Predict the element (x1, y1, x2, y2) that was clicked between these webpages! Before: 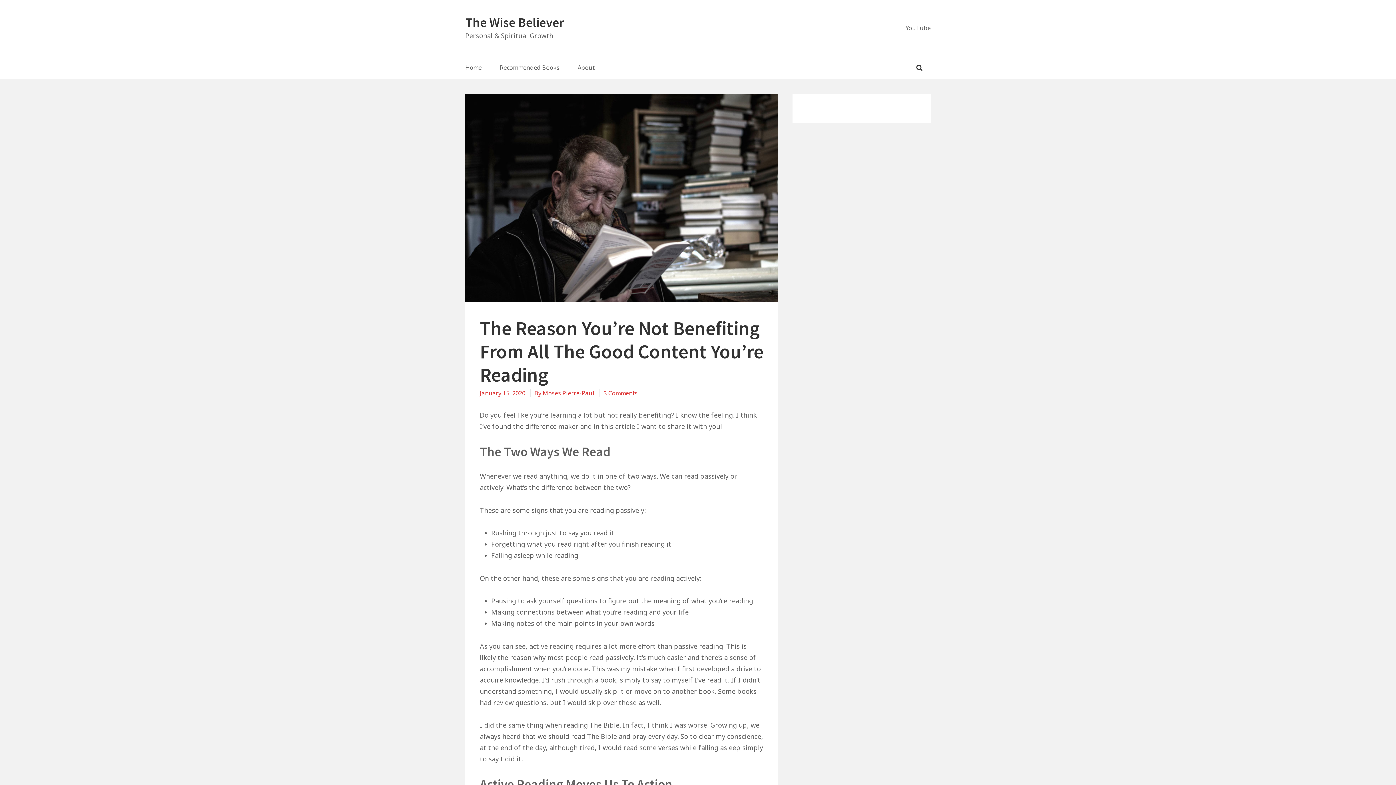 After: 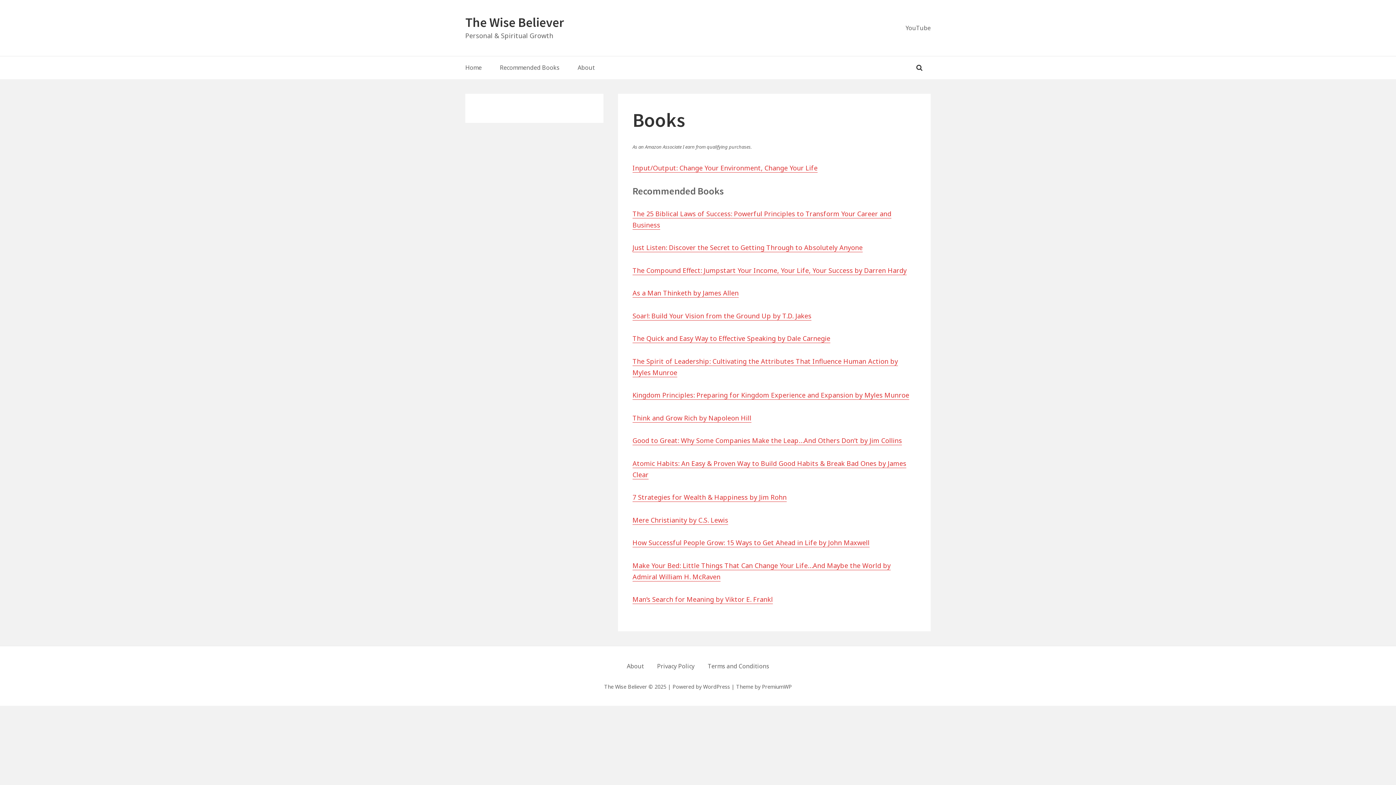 Action: bbox: (491, 56, 567, 79) label: Recommended Books